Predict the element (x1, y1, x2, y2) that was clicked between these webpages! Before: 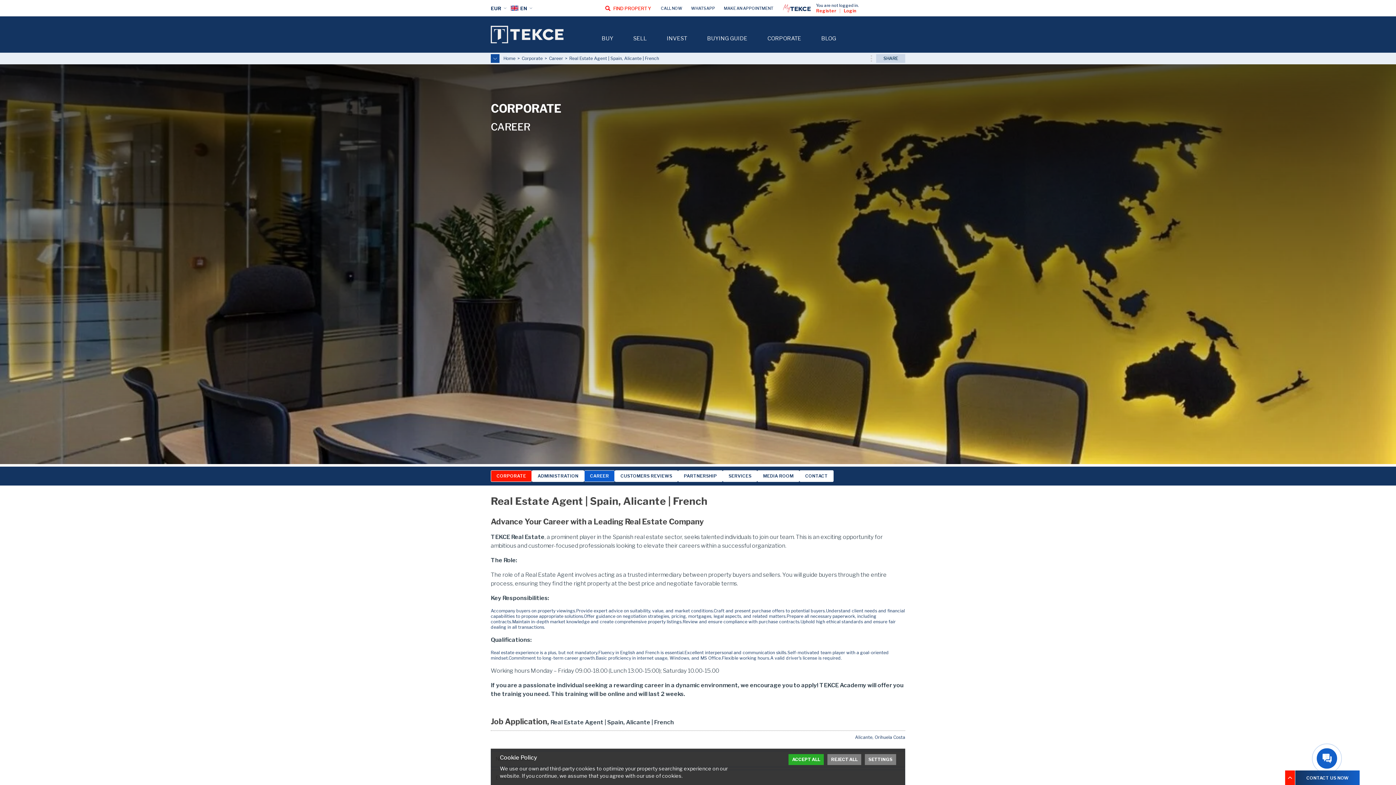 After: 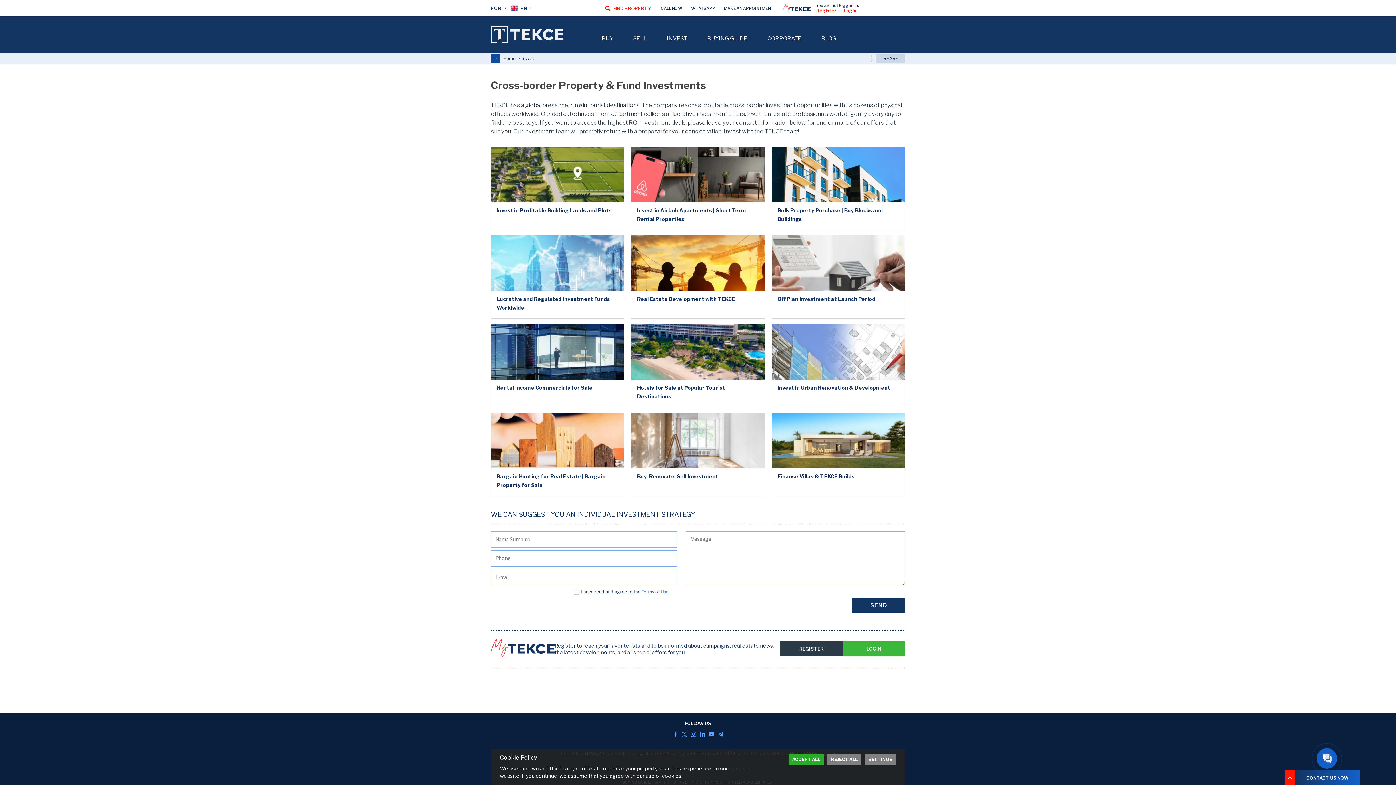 Action: bbox: (665, 33, 689, 43) label: INVEST